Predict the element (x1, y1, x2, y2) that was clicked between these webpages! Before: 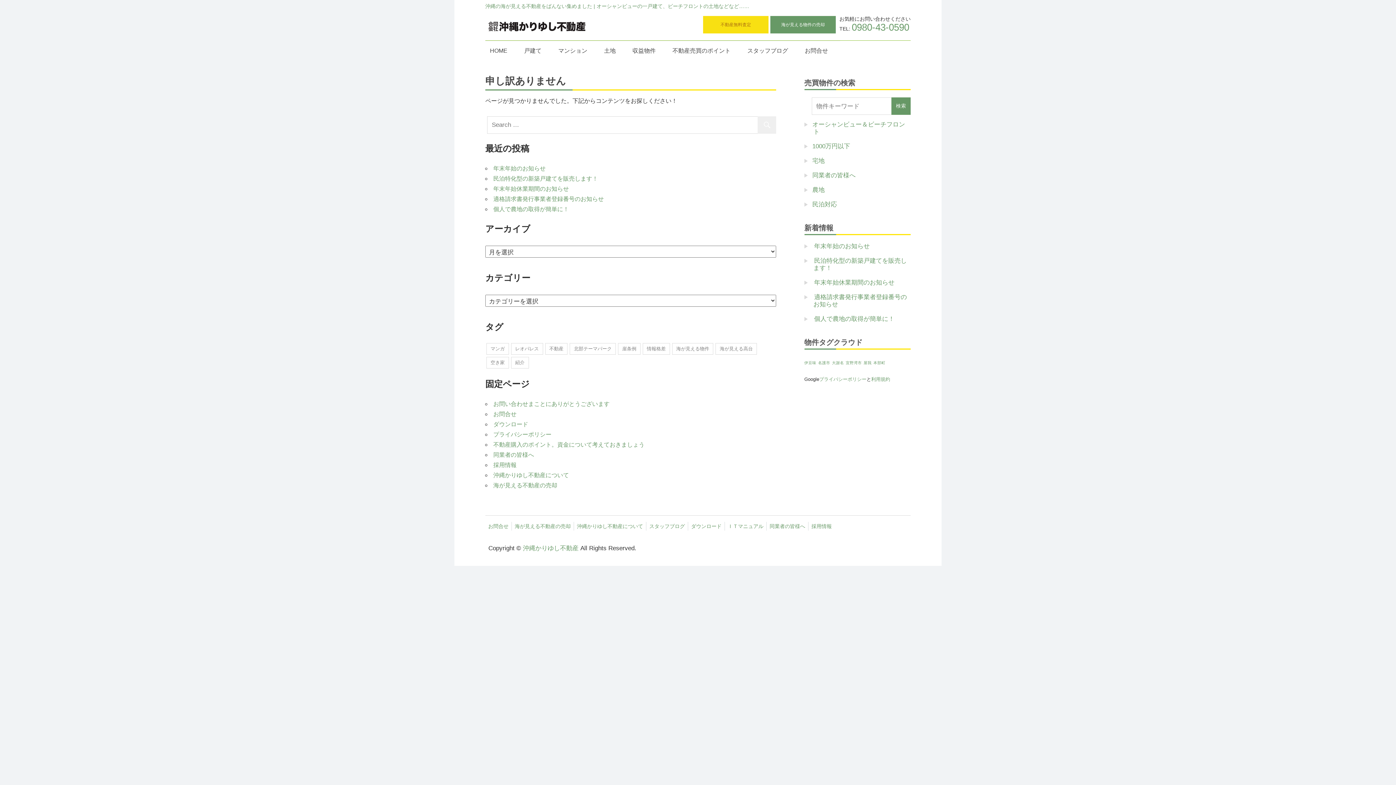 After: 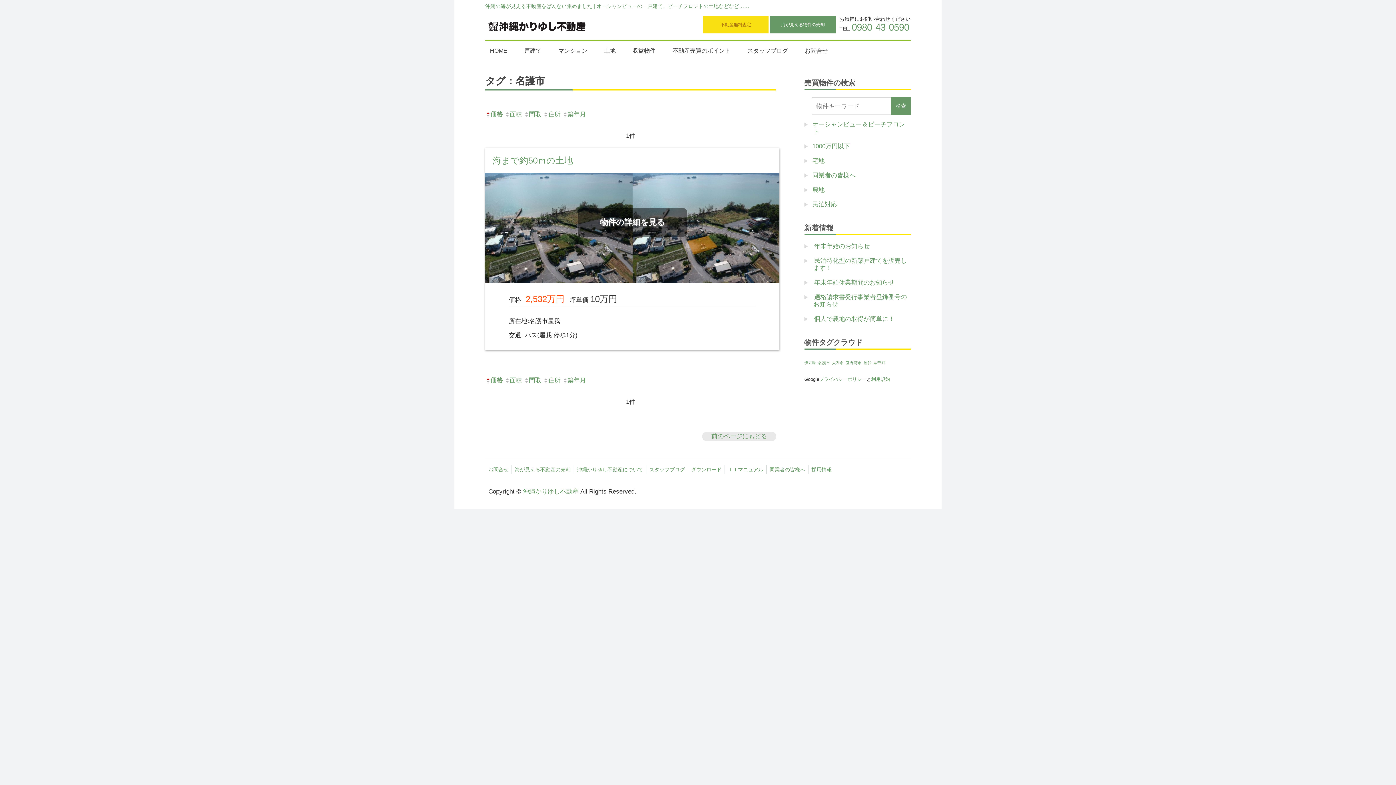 Action: bbox: (818, 360, 830, 365) label: 名護市 (1個の項目)